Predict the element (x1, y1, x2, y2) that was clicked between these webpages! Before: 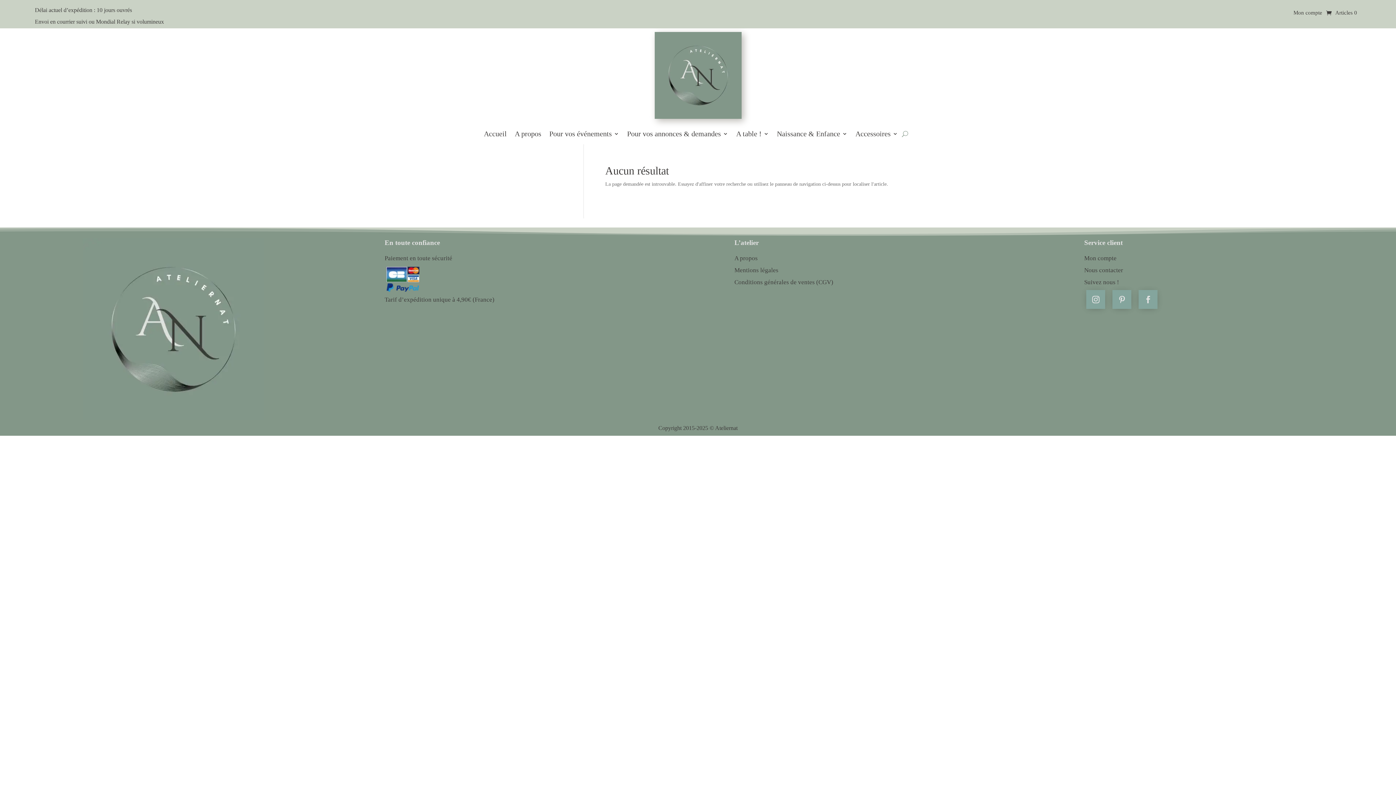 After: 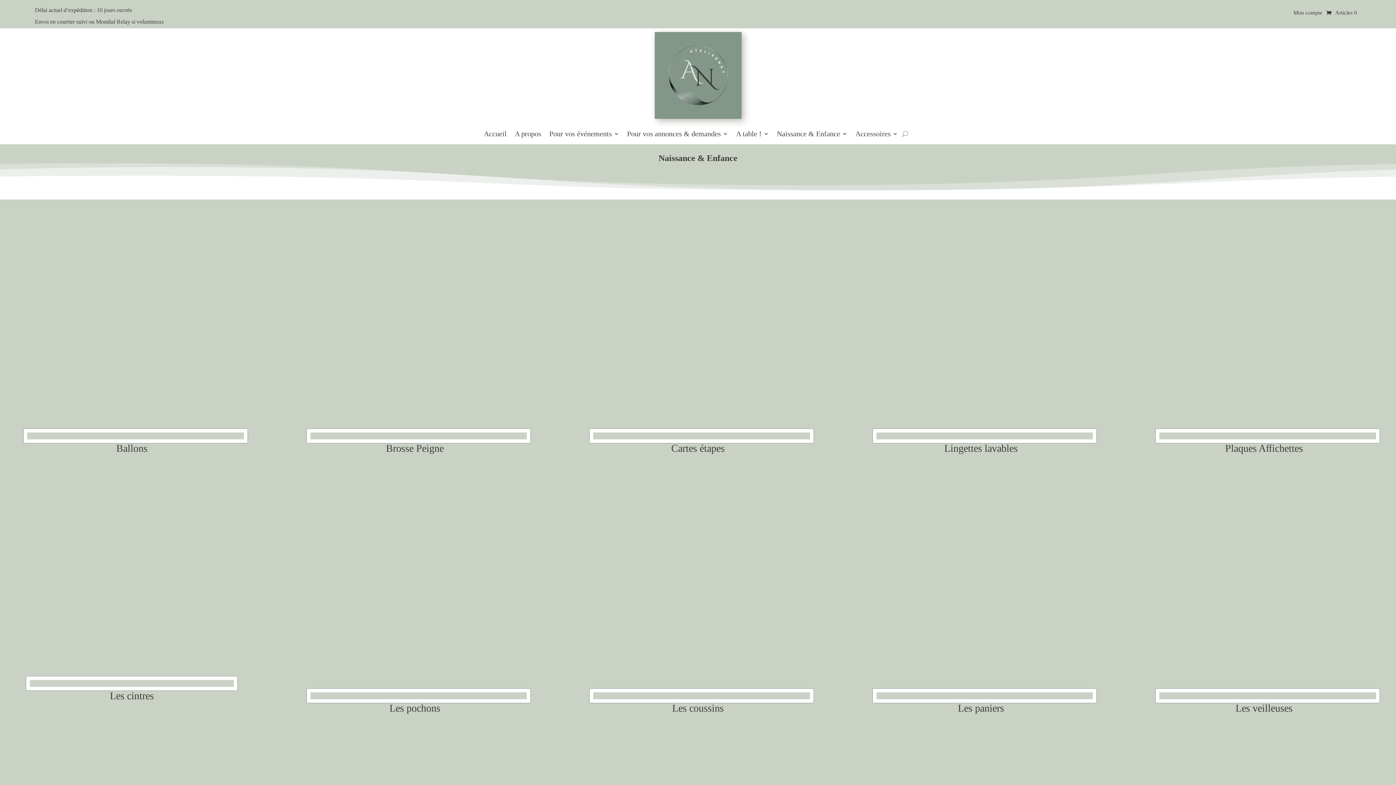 Action: label: Naissance & Enfance bbox: (777, 130, 847, 140)